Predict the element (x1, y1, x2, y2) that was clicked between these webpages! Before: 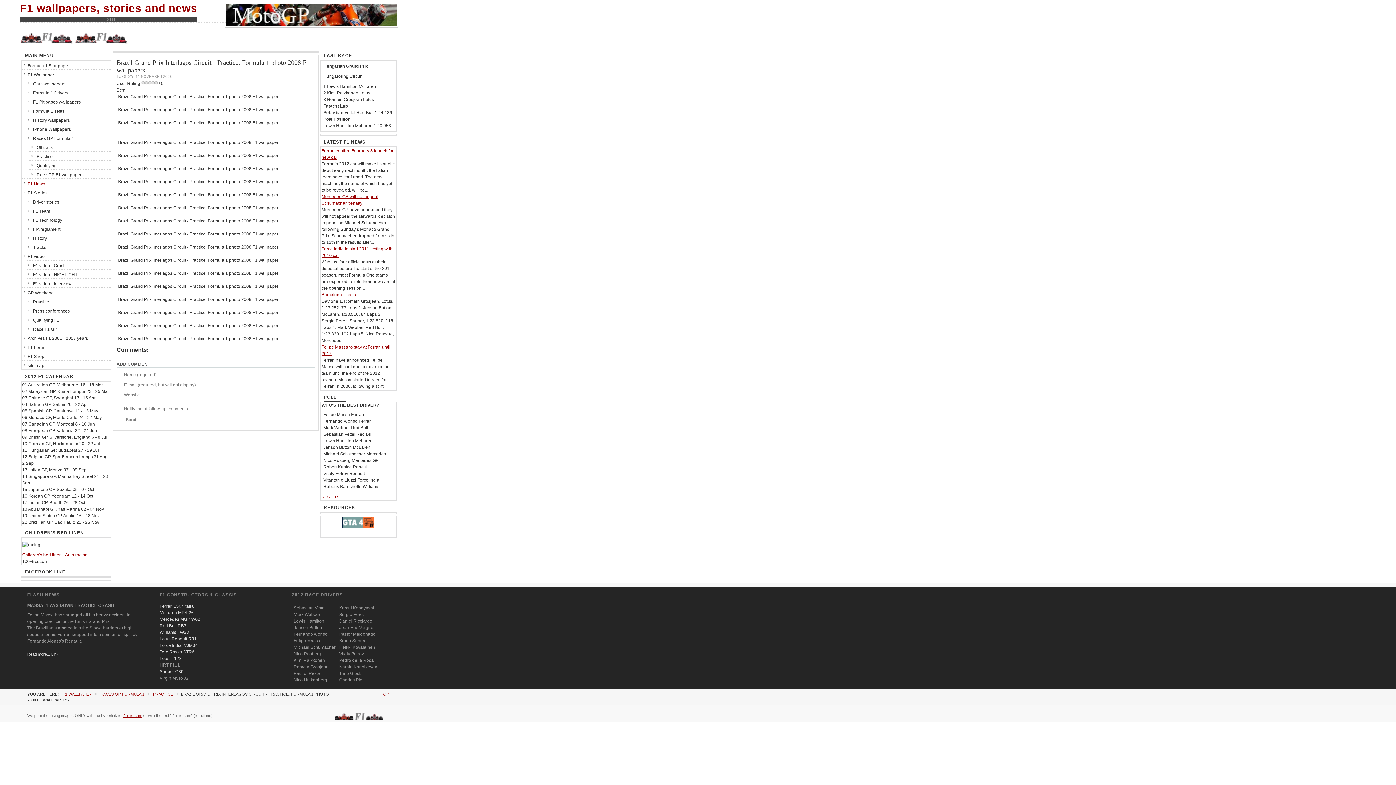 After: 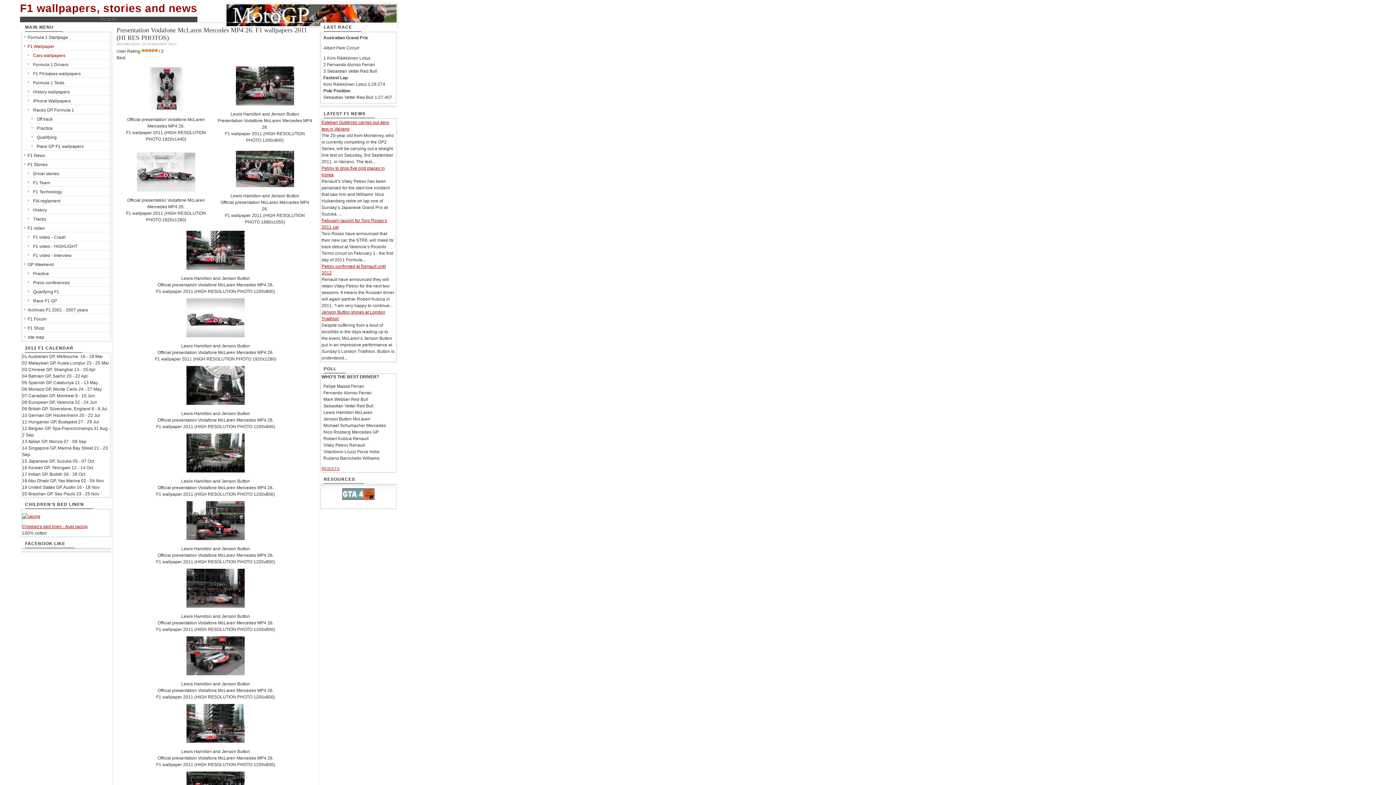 Action: label: McLaren MP4-26 bbox: (159, 610, 193, 615)